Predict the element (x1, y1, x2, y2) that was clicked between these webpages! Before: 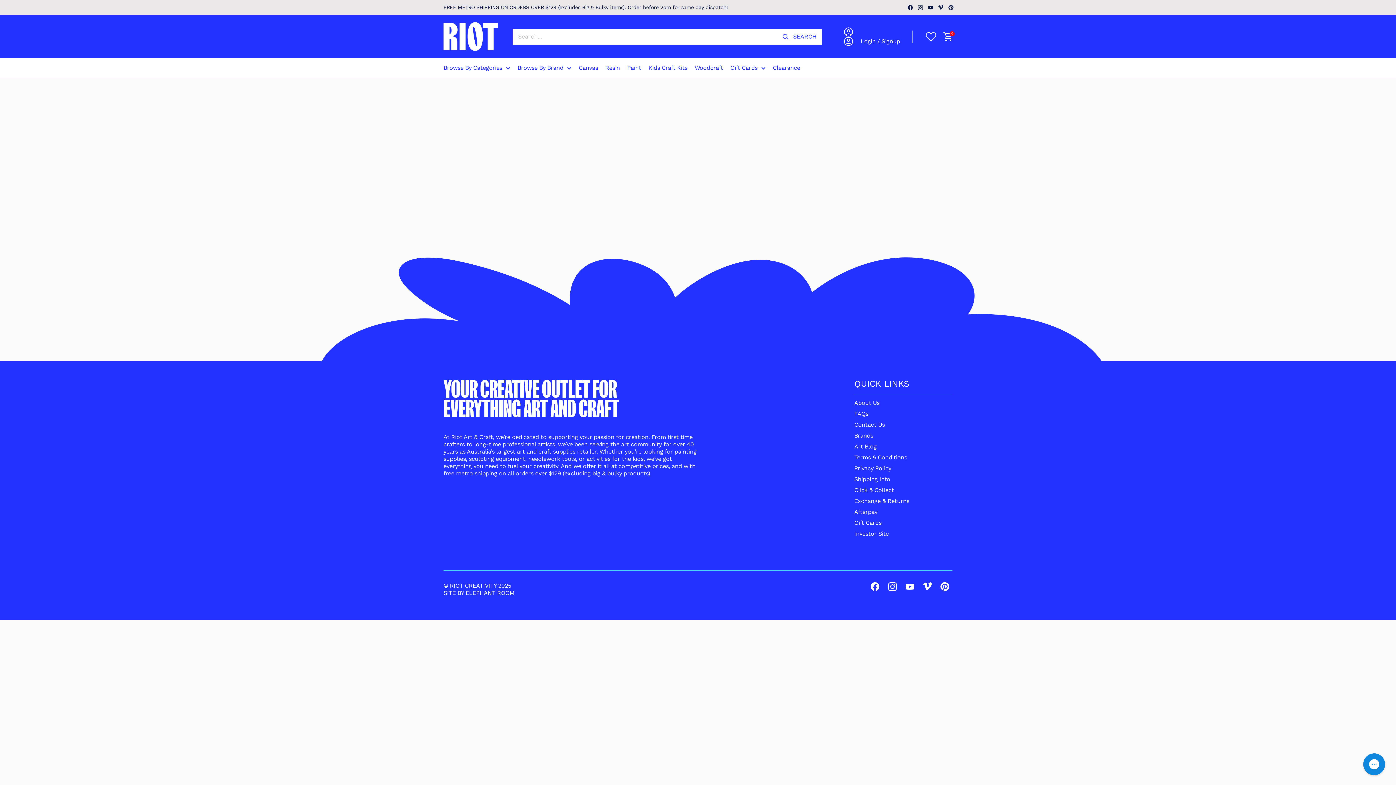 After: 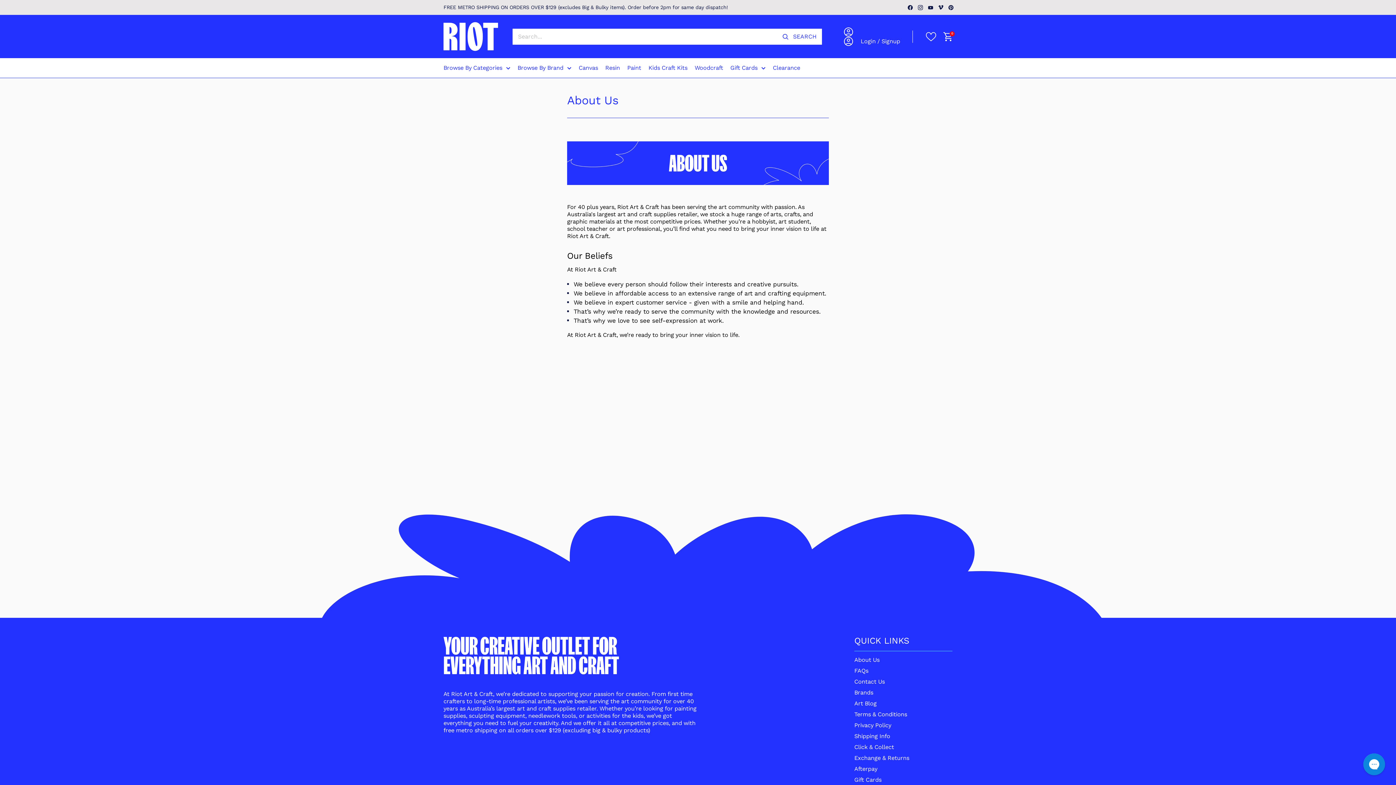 Action: label: About Us bbox: (854, 397, 952, 408)